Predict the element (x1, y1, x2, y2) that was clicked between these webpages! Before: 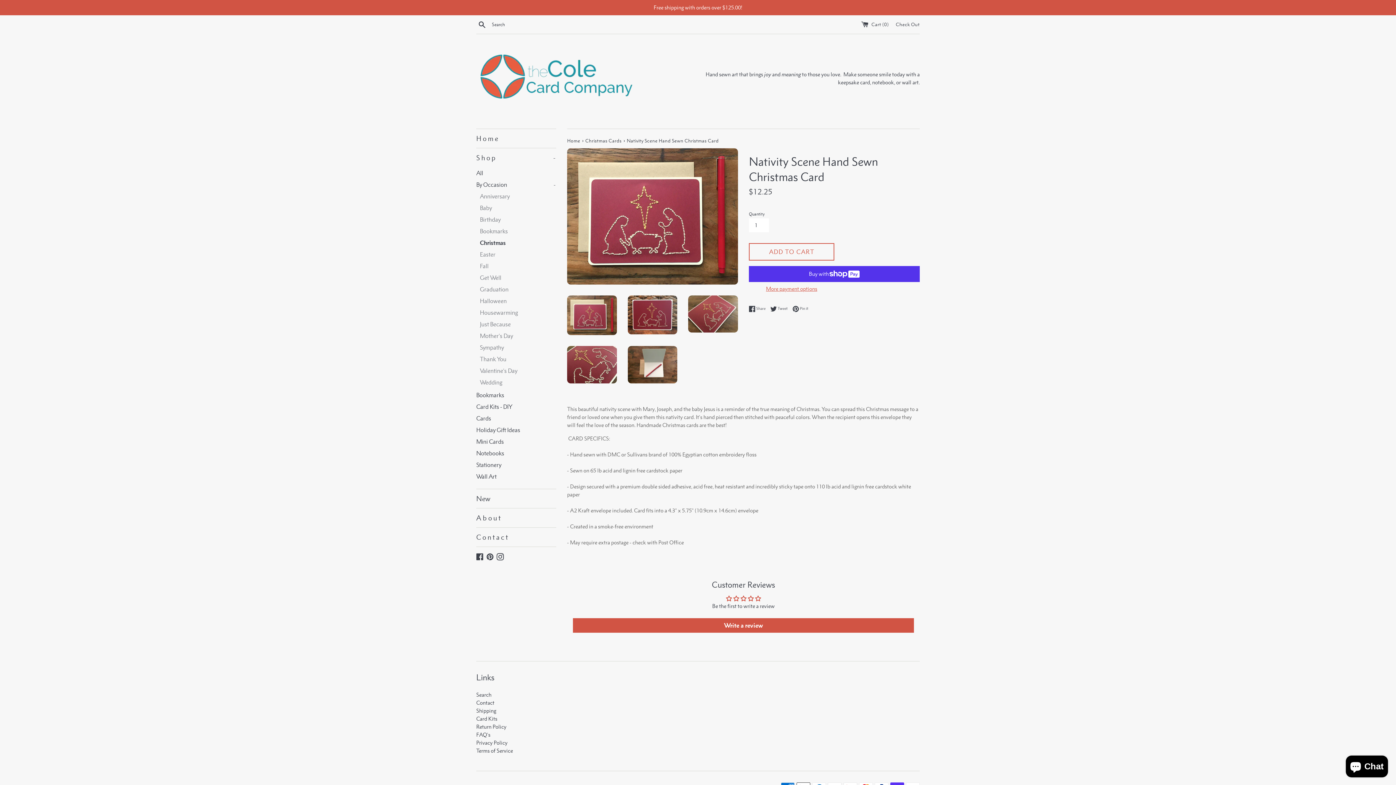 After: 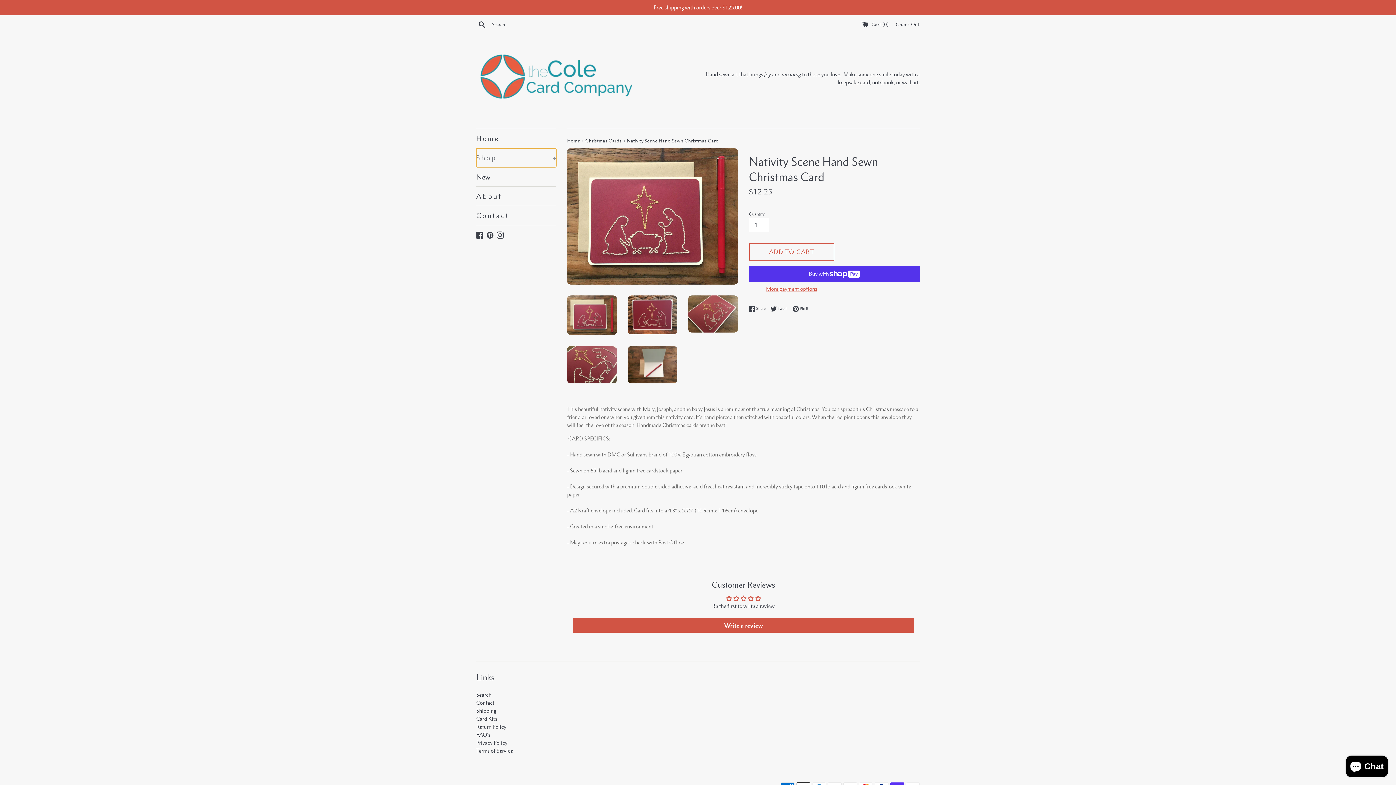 Action: bbox: (476, 148, 556, 167) label: S h o p
-